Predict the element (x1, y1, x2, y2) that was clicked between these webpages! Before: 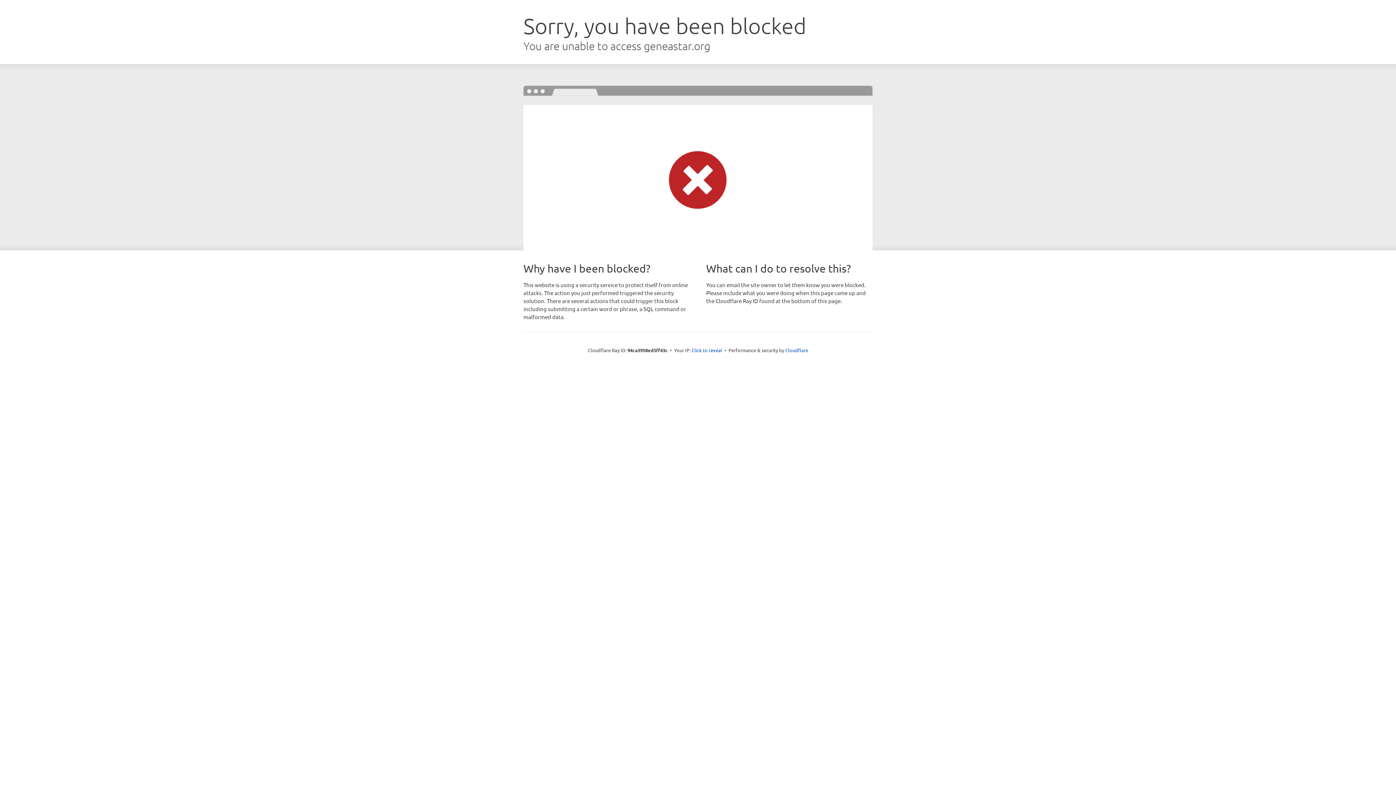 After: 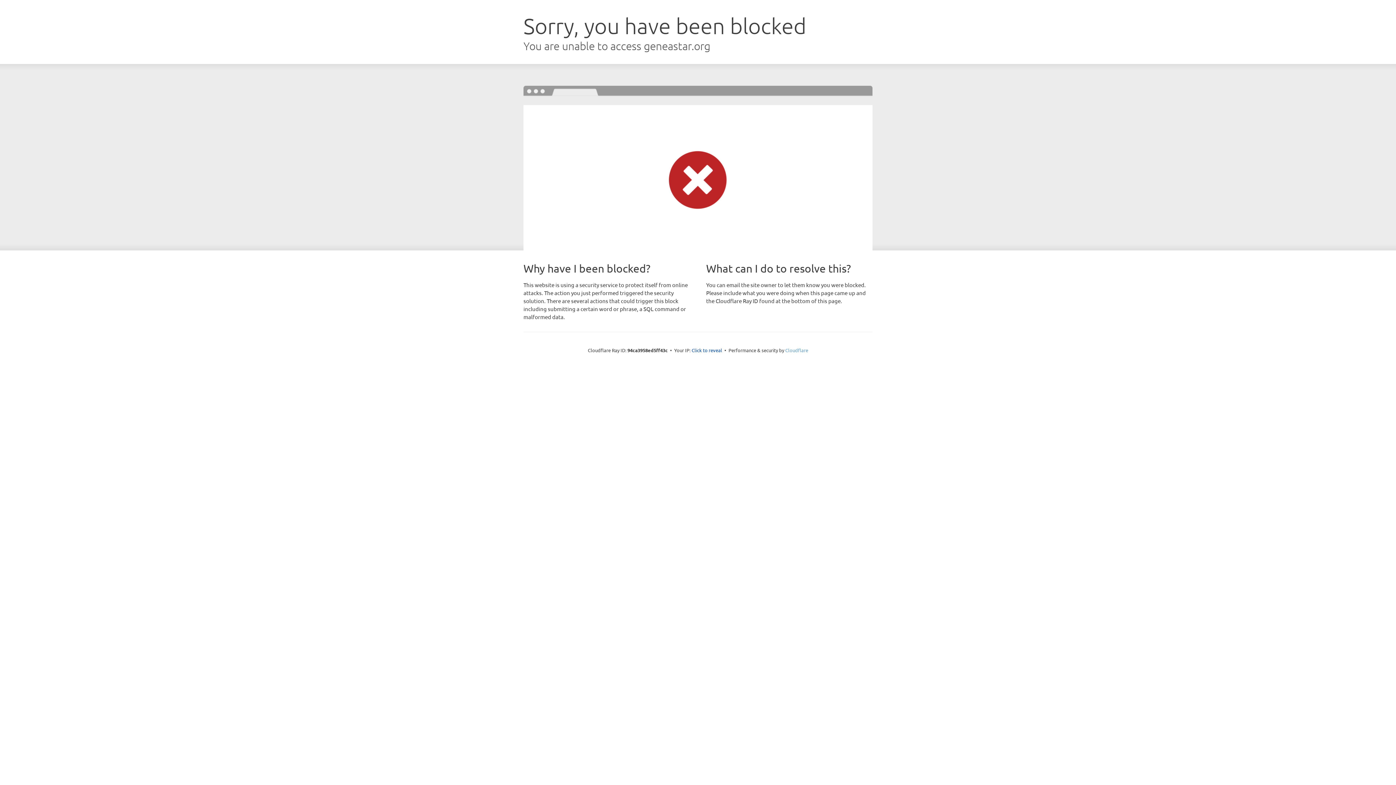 Action: bbox: (785, 347, 808, 353) label: Cloudflare